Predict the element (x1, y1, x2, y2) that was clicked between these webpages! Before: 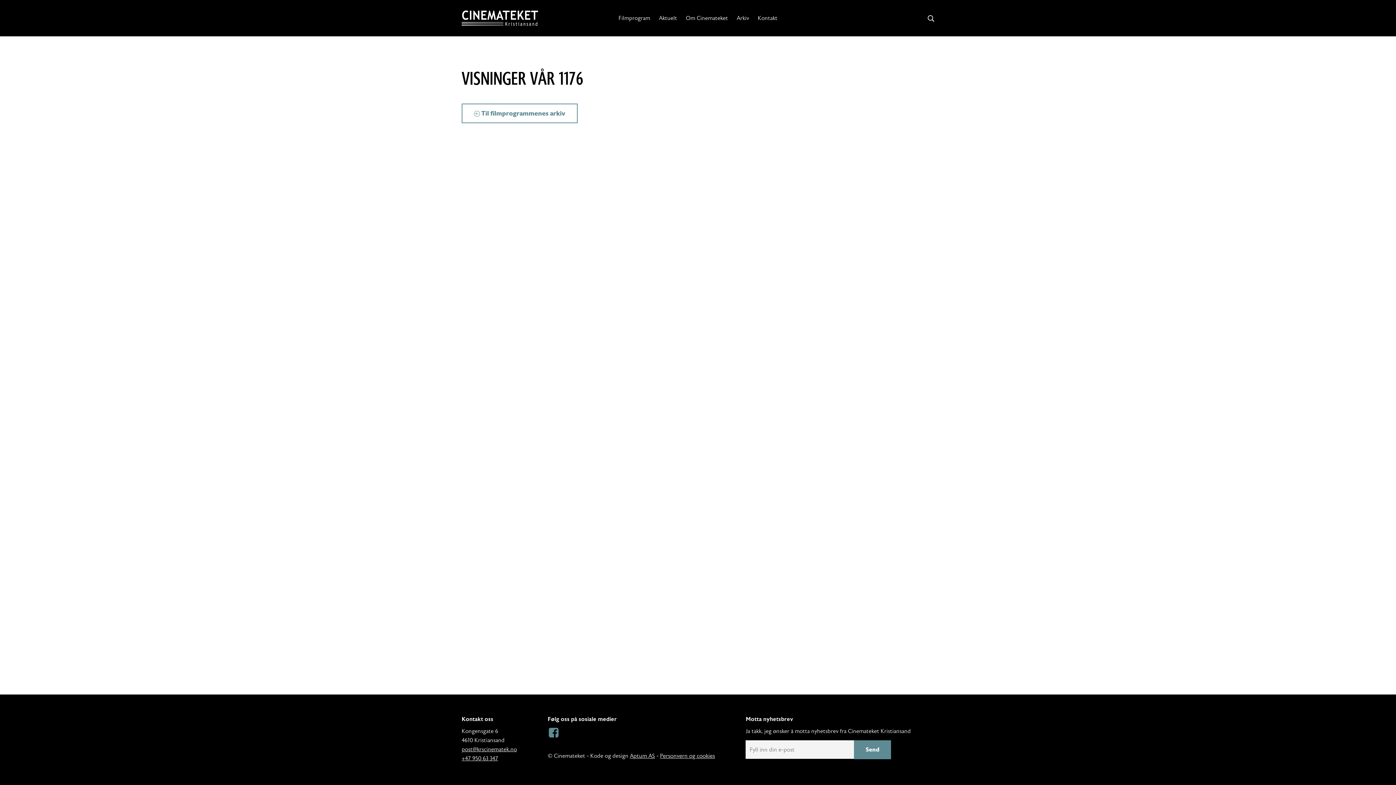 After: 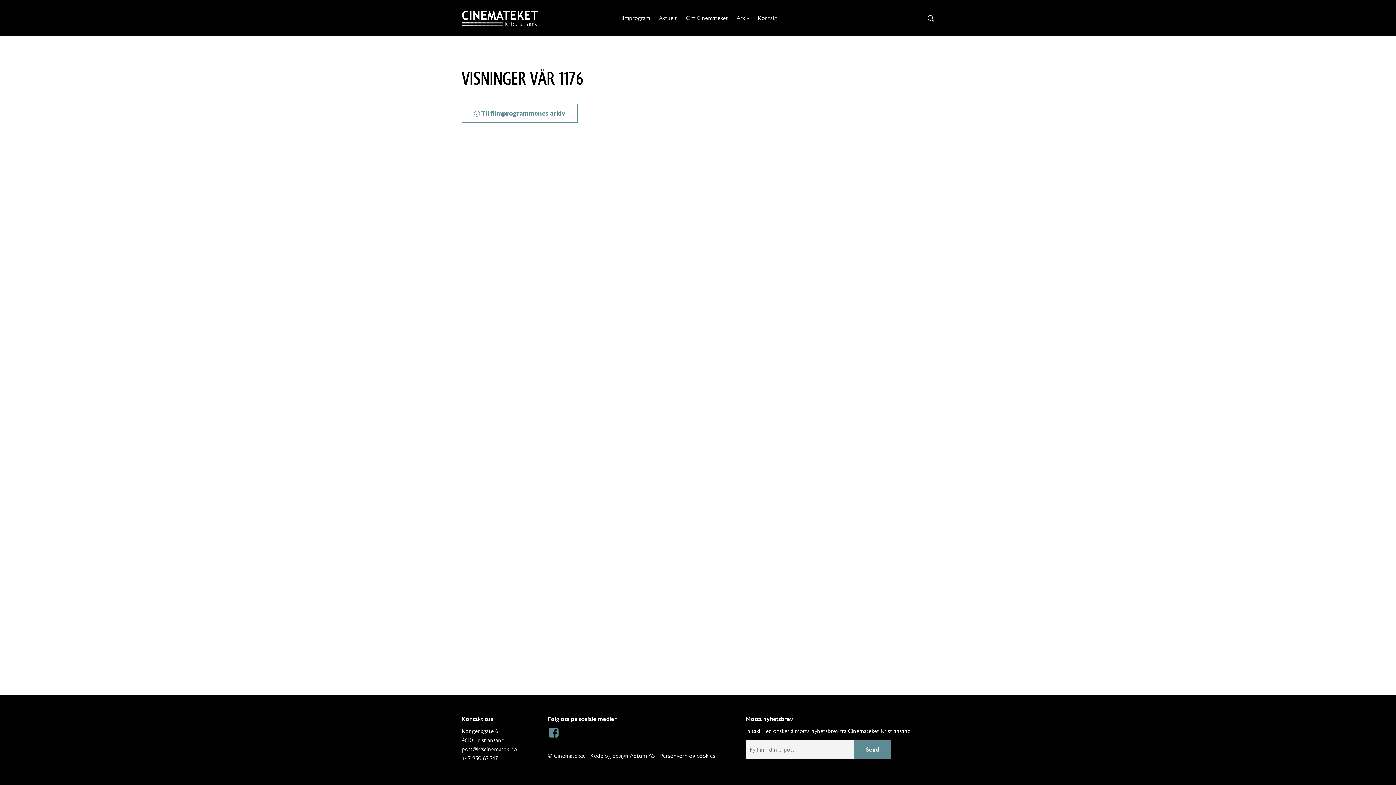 Action: bbox: (461, 746, 517, 753) label: post@krscinematek.no